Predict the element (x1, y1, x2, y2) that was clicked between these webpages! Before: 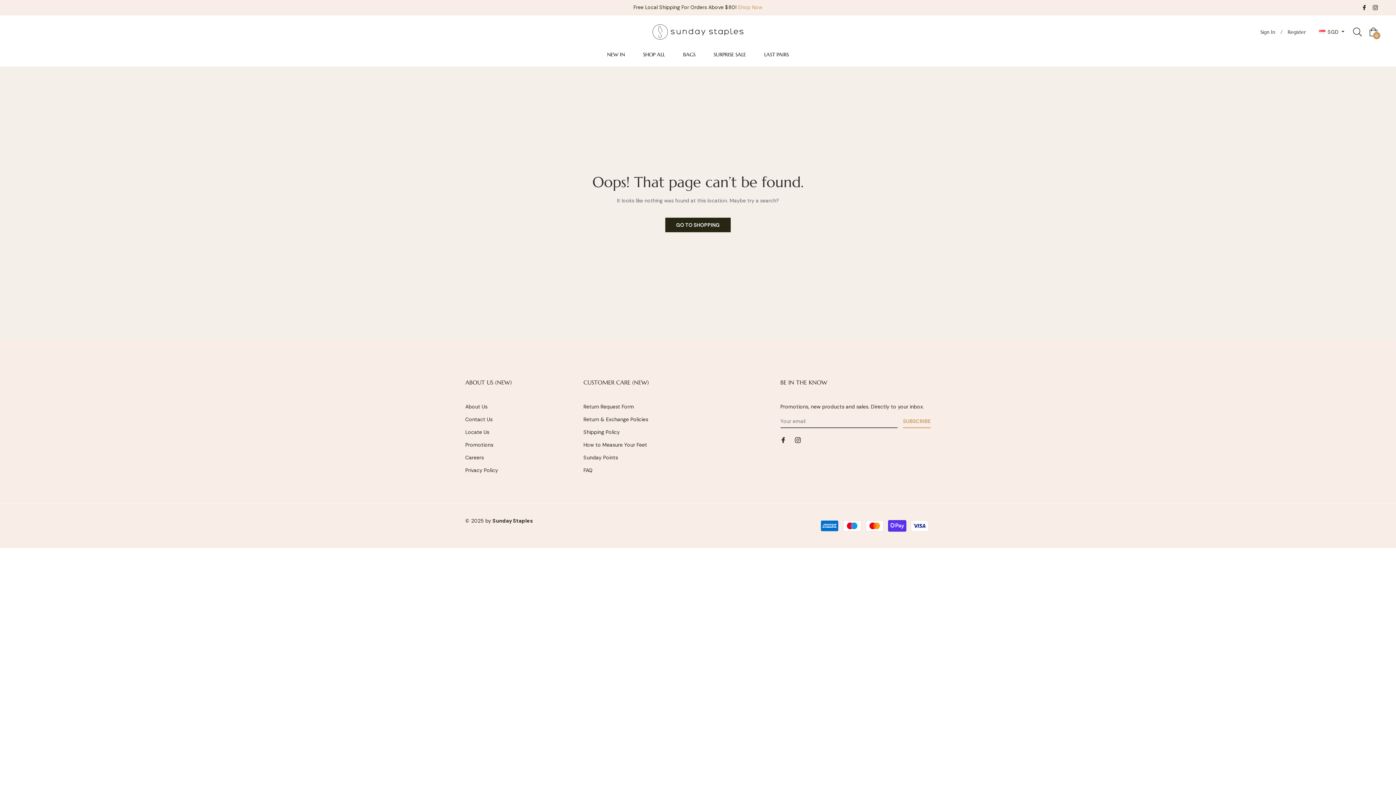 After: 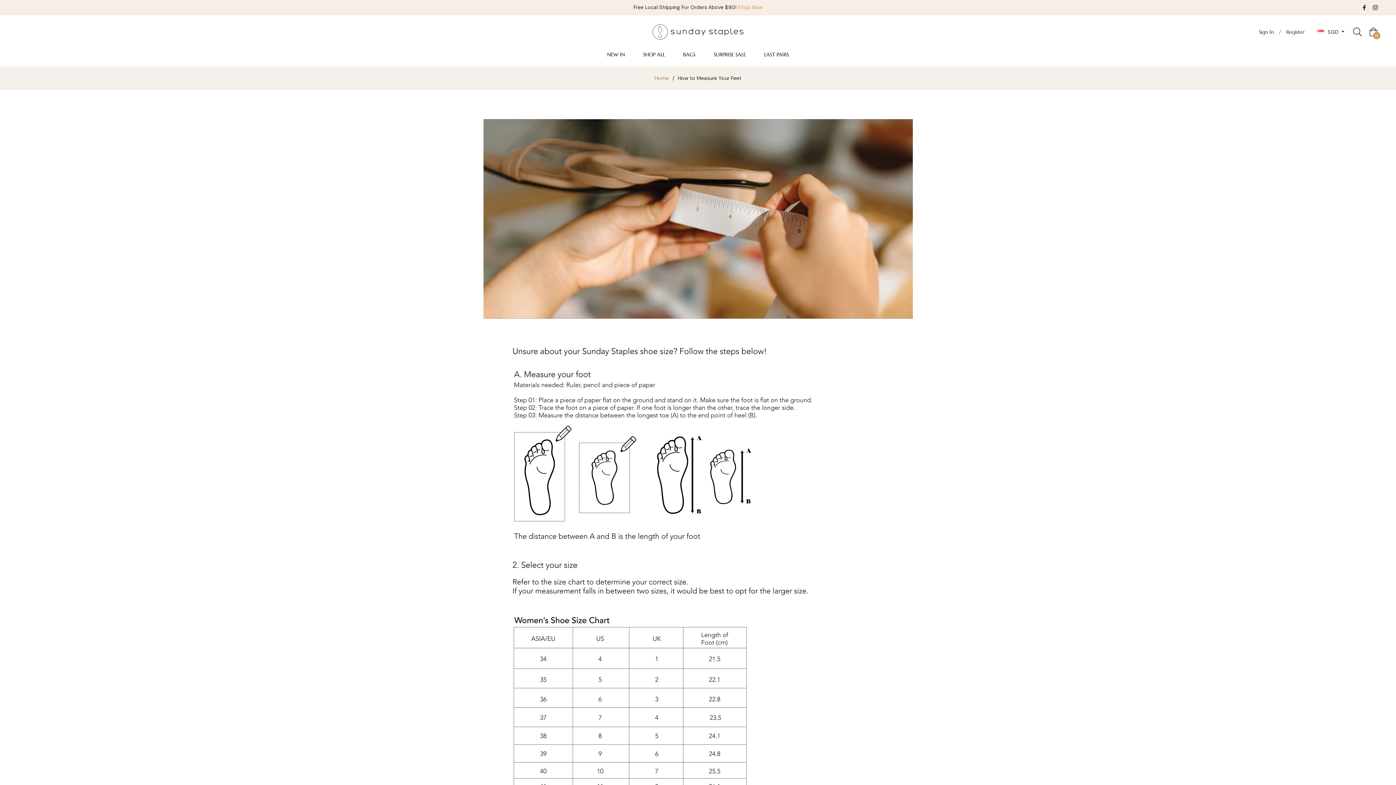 Action: bbox: (583, 441, 647, 448) label: How to Measure Your Feet